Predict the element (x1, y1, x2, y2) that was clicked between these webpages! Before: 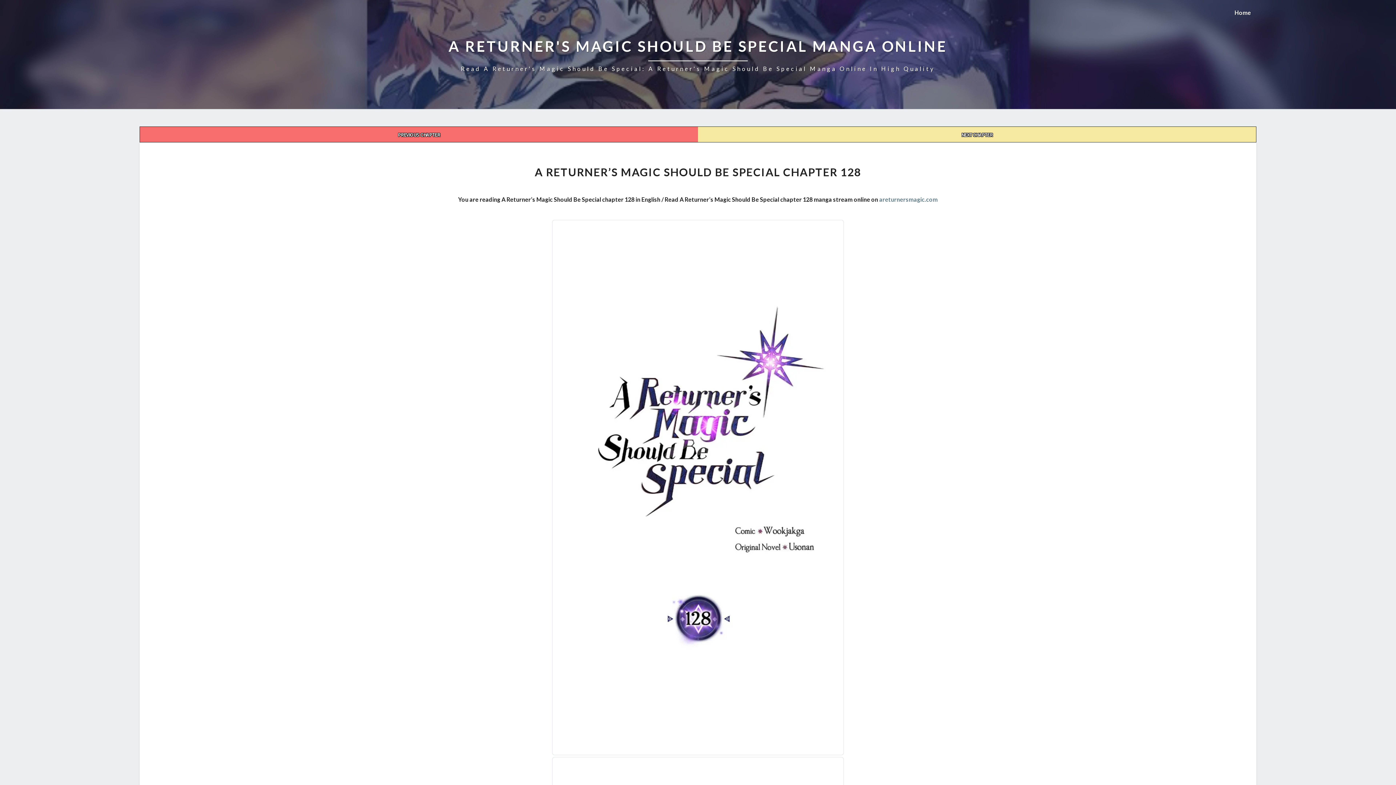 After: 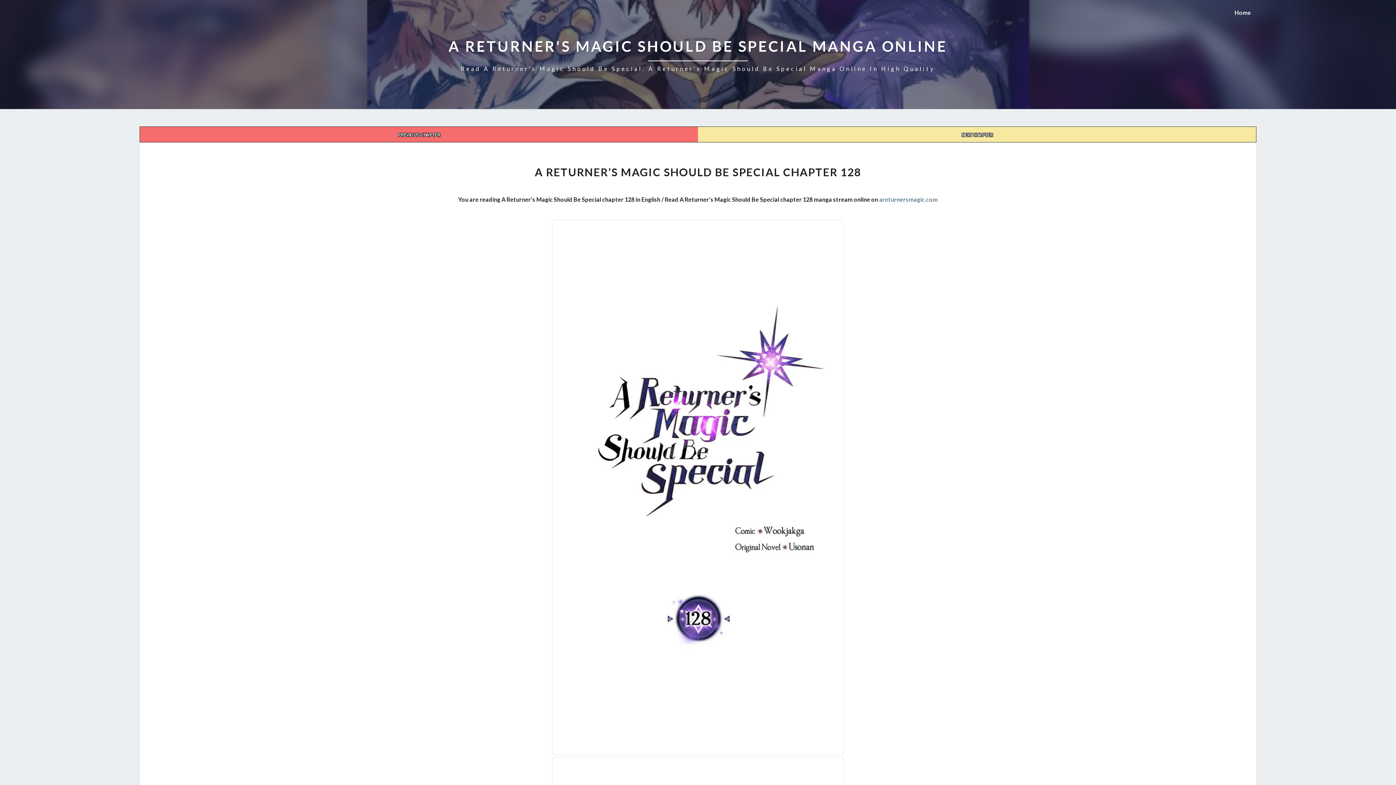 Action: label: A RETURNER'S MAGIC SHOULD BE SPECIAL MANGA ONLINE
Read A Returner's Magic Should Be Special: A Returner's Magic Should Be Special Manga Online In High Quality bbox: (448, 36, 947, 72)